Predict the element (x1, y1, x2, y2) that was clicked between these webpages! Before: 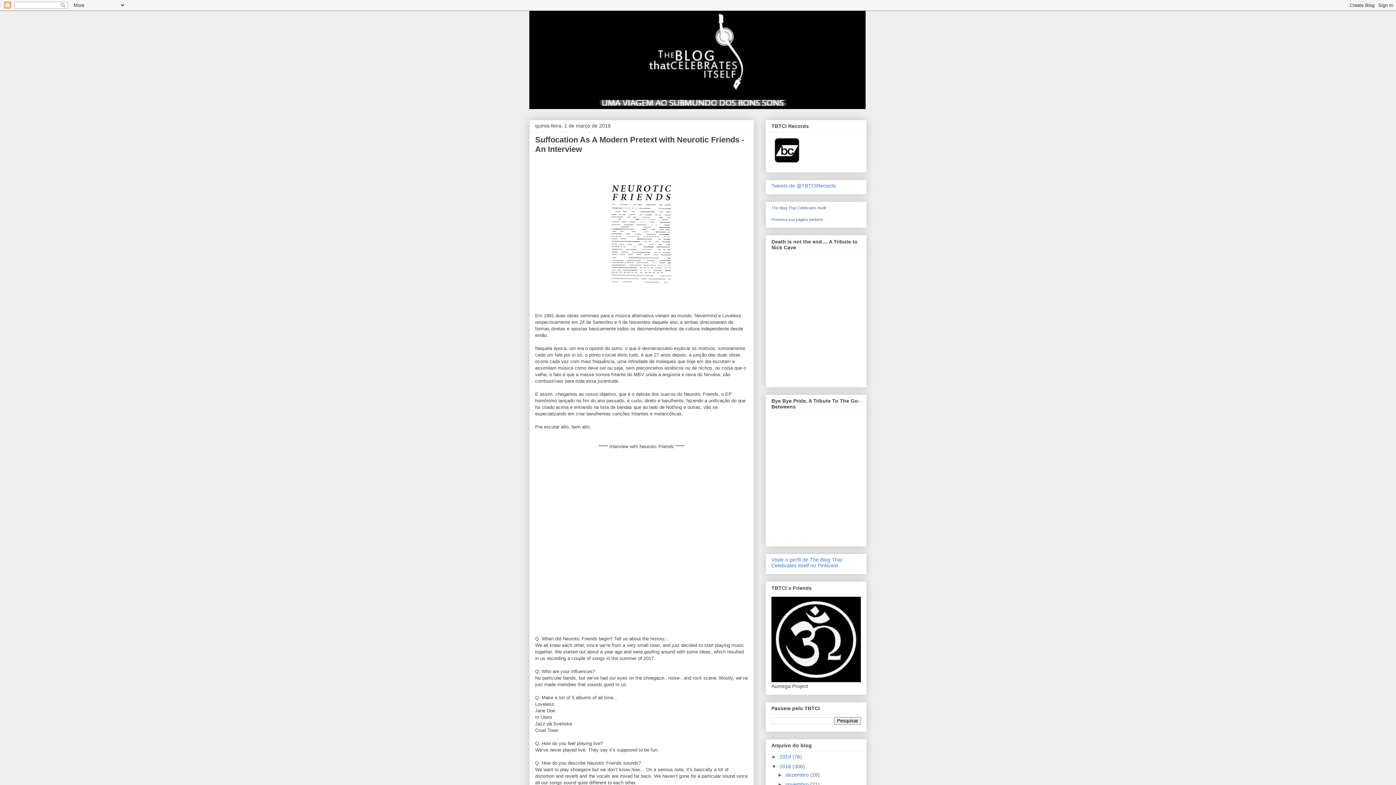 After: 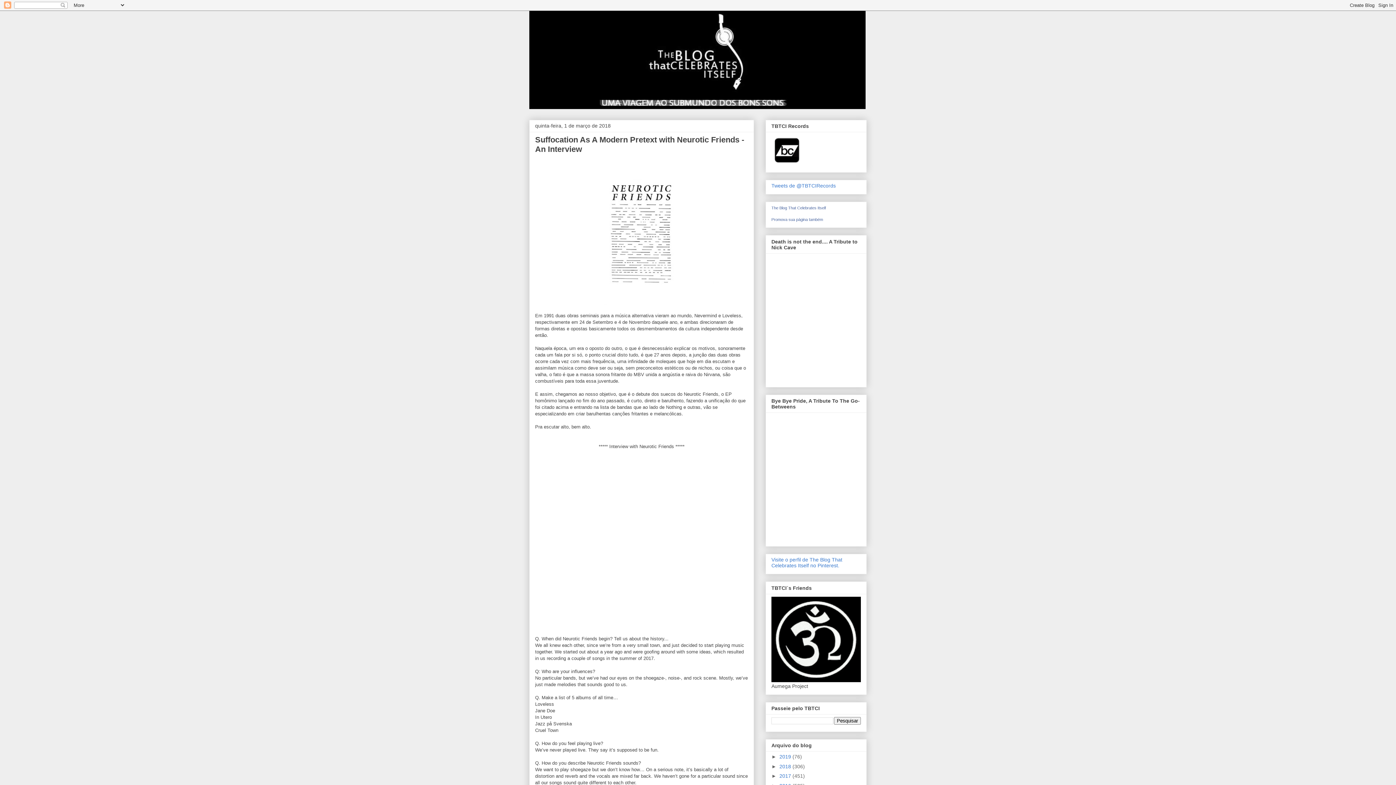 Action: label: ▼   bbox: (771, 763, 779, 769)